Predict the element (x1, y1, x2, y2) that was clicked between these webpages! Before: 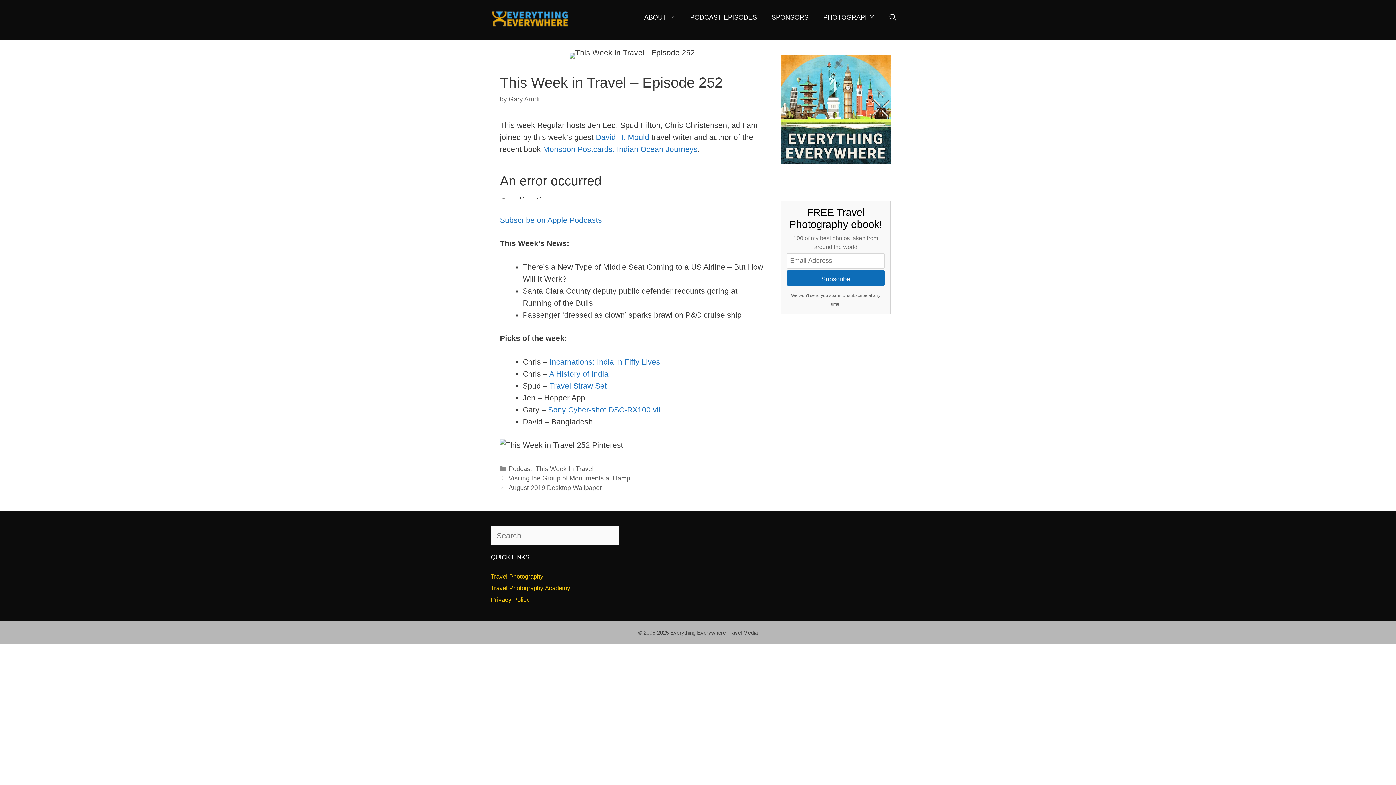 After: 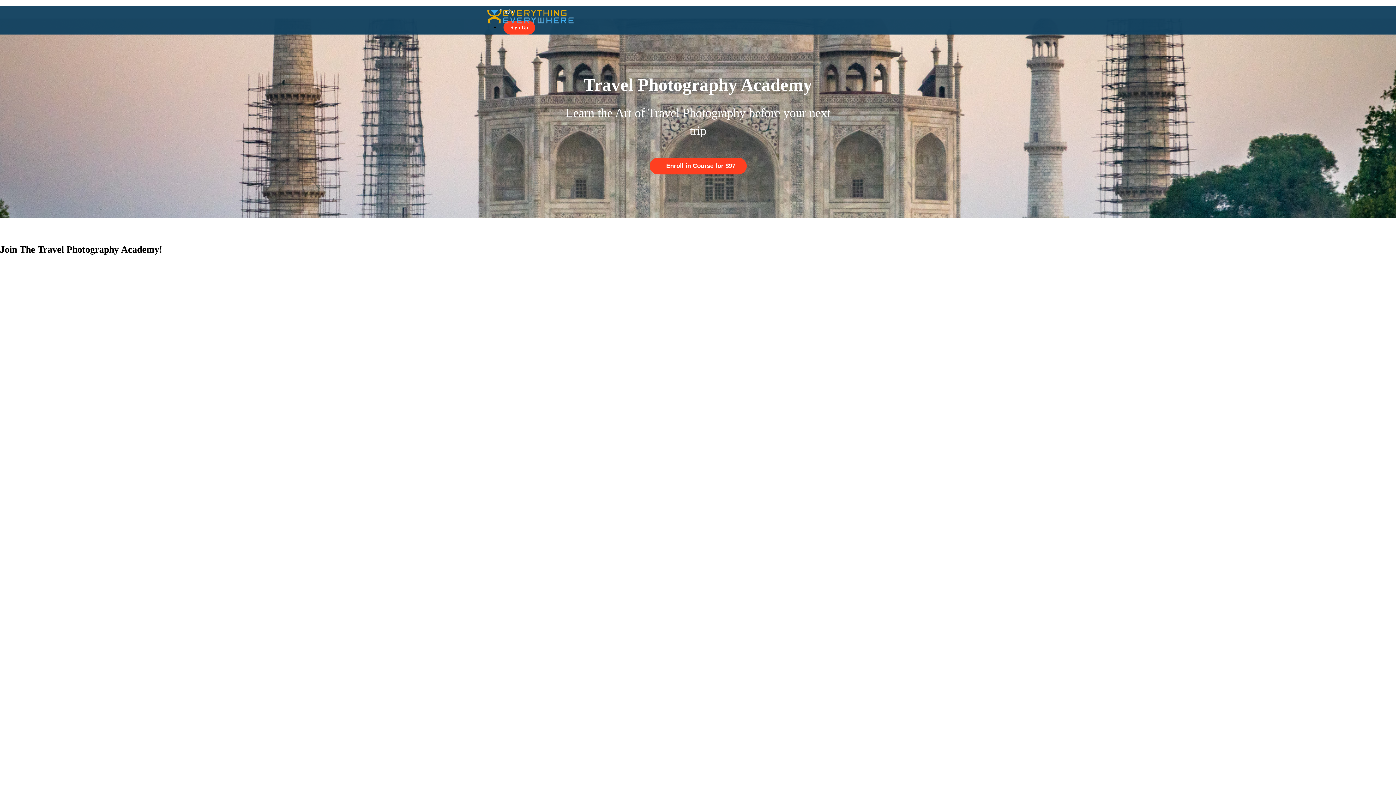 Action: bbox: (490, 584, 570, 591) label: Travel Photography Academy